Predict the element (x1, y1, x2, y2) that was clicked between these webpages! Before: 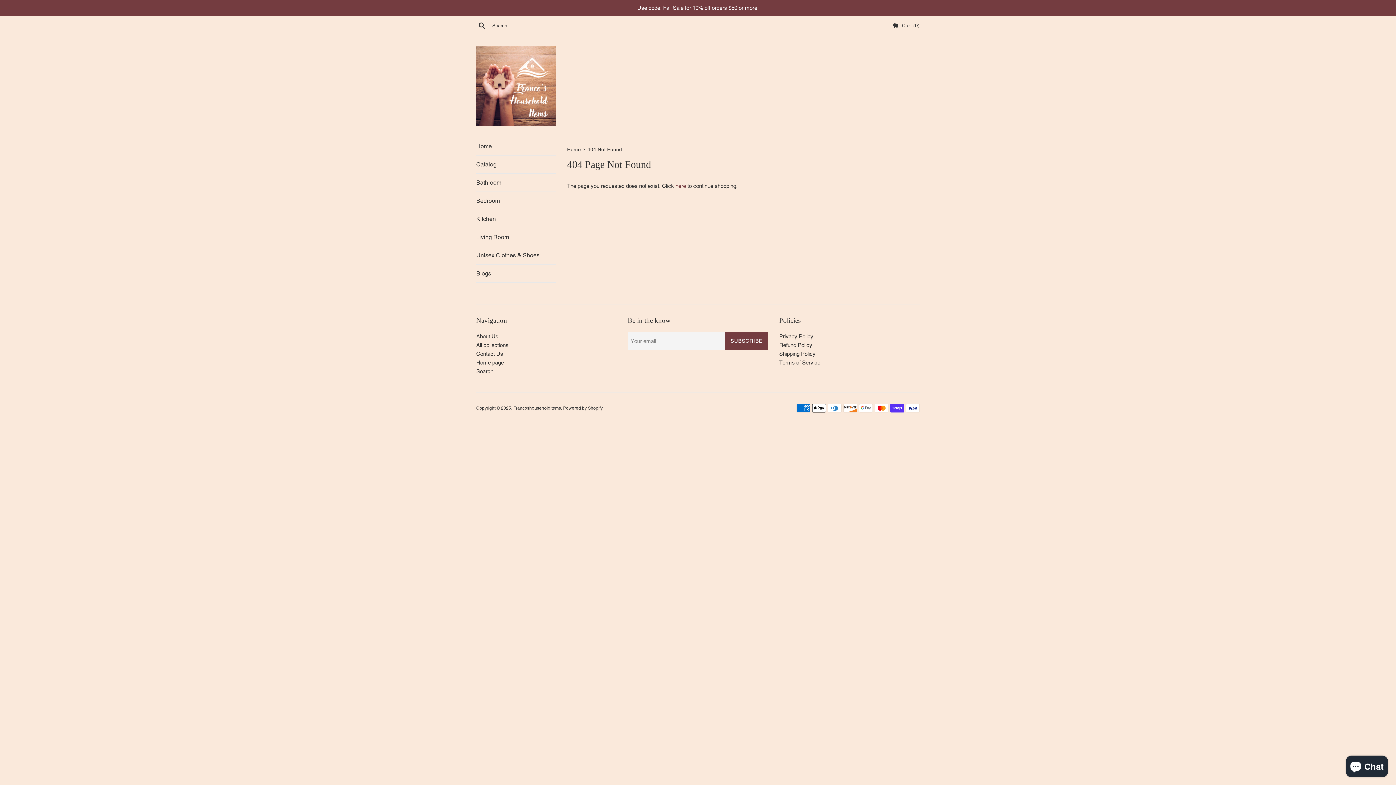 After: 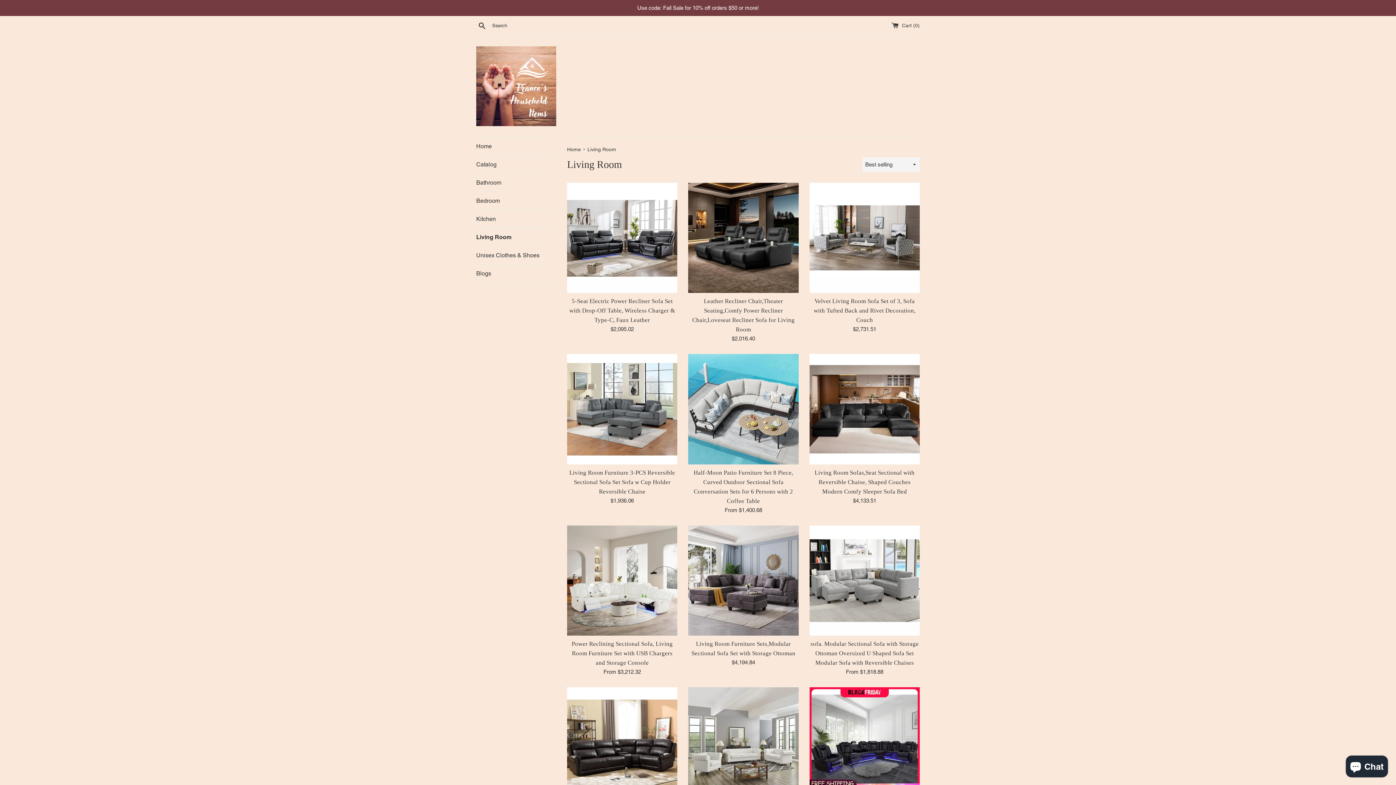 Action: label: Living Room bbox: (476, 228, 556, 246)